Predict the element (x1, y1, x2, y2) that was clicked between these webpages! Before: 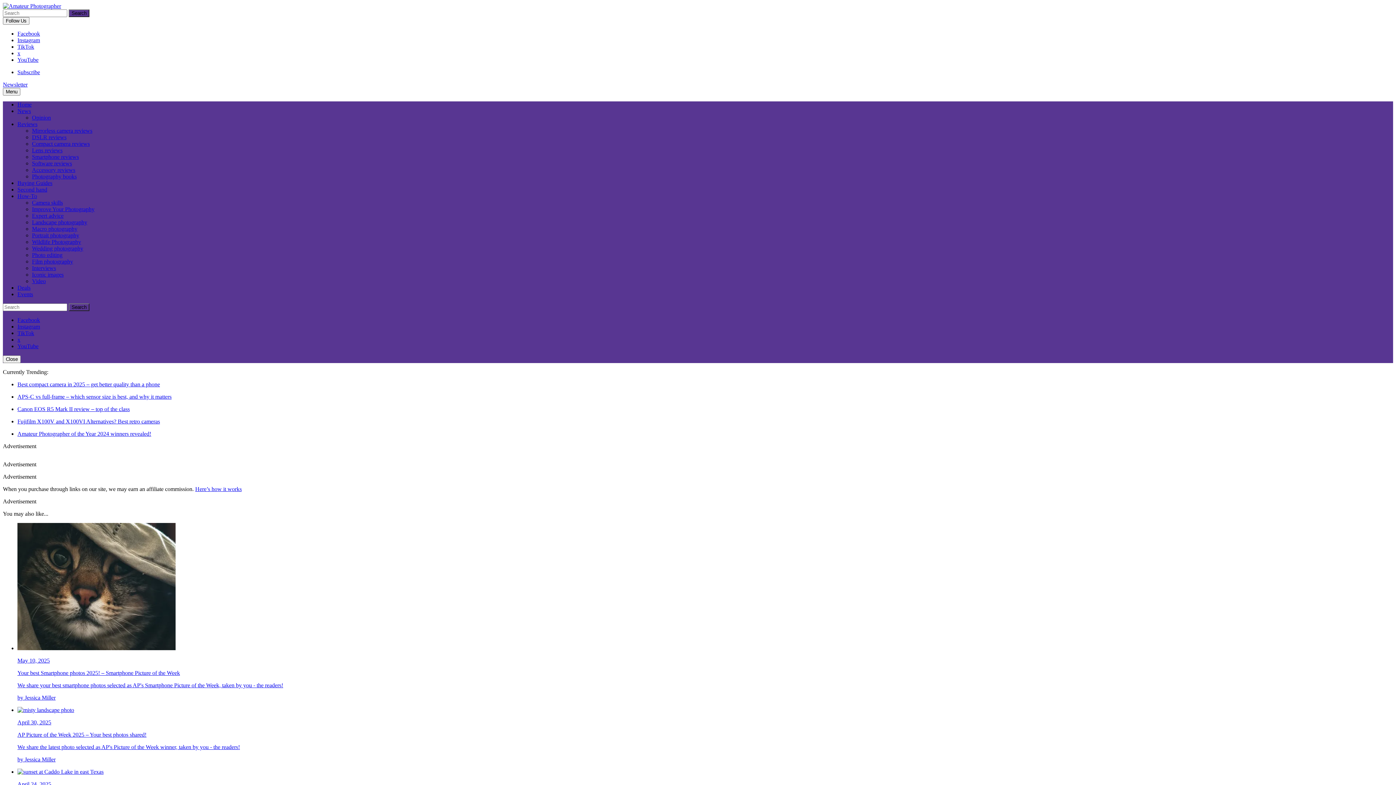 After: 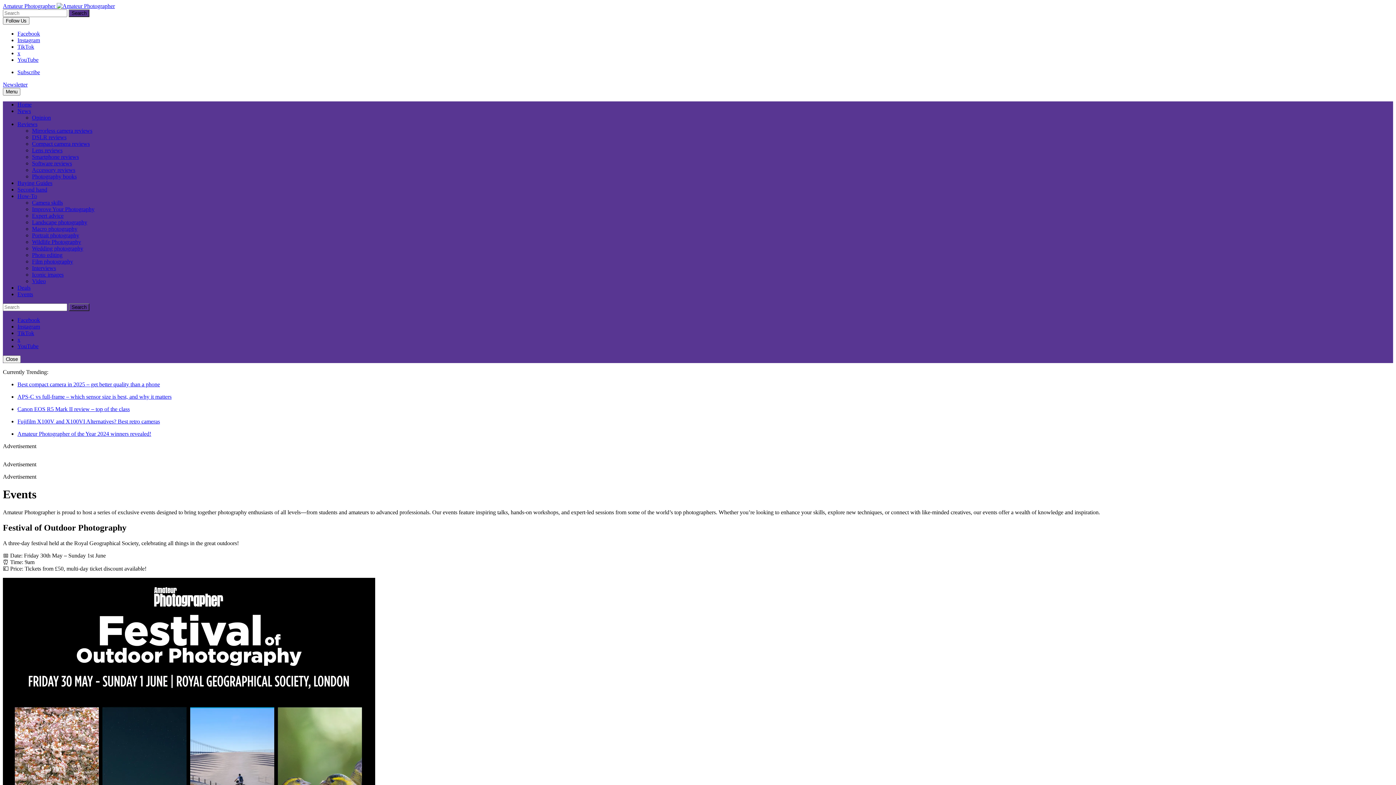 Action: label: Events bbox: (17, 291, 33, 297)